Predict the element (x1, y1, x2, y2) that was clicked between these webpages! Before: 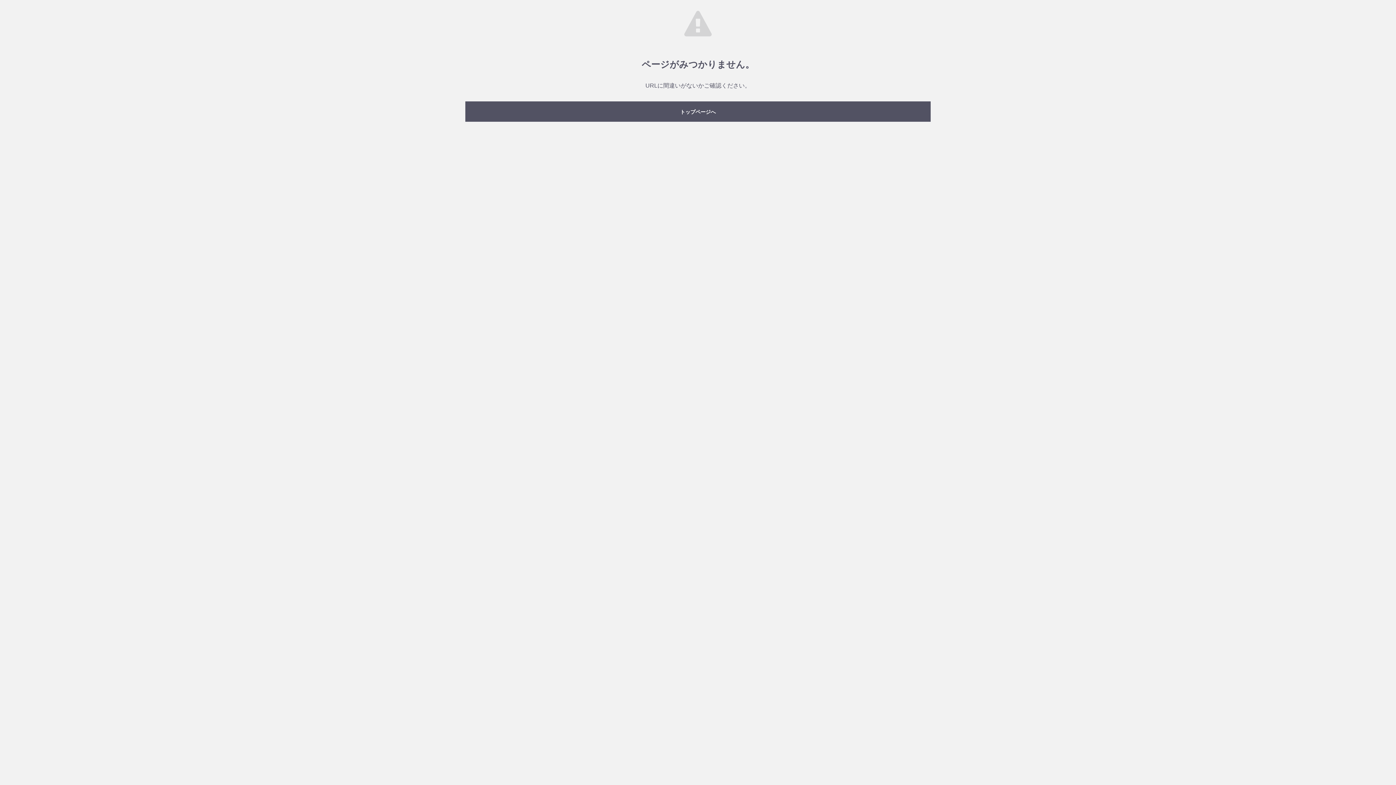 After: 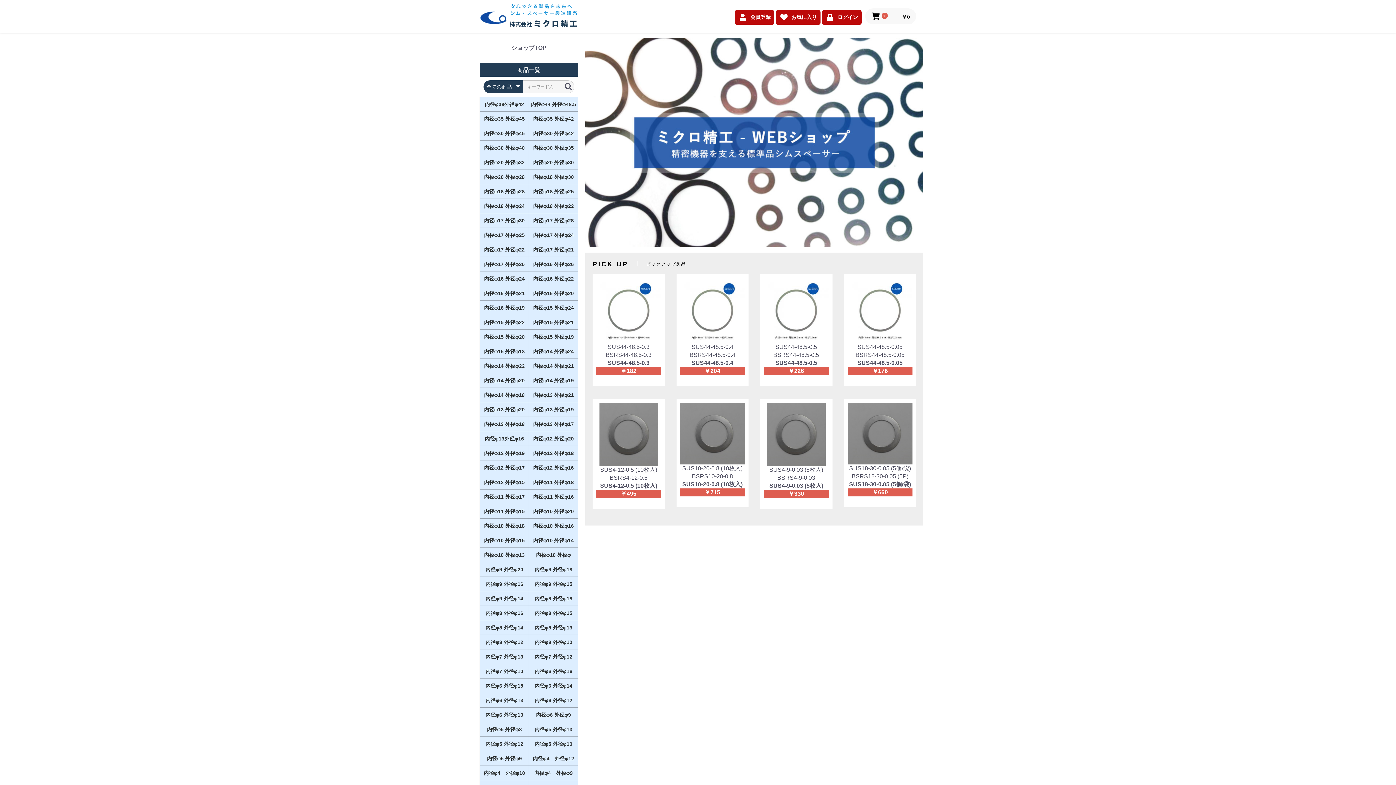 Action: bbox: (465, 101, 930, 121) label: トップページへ